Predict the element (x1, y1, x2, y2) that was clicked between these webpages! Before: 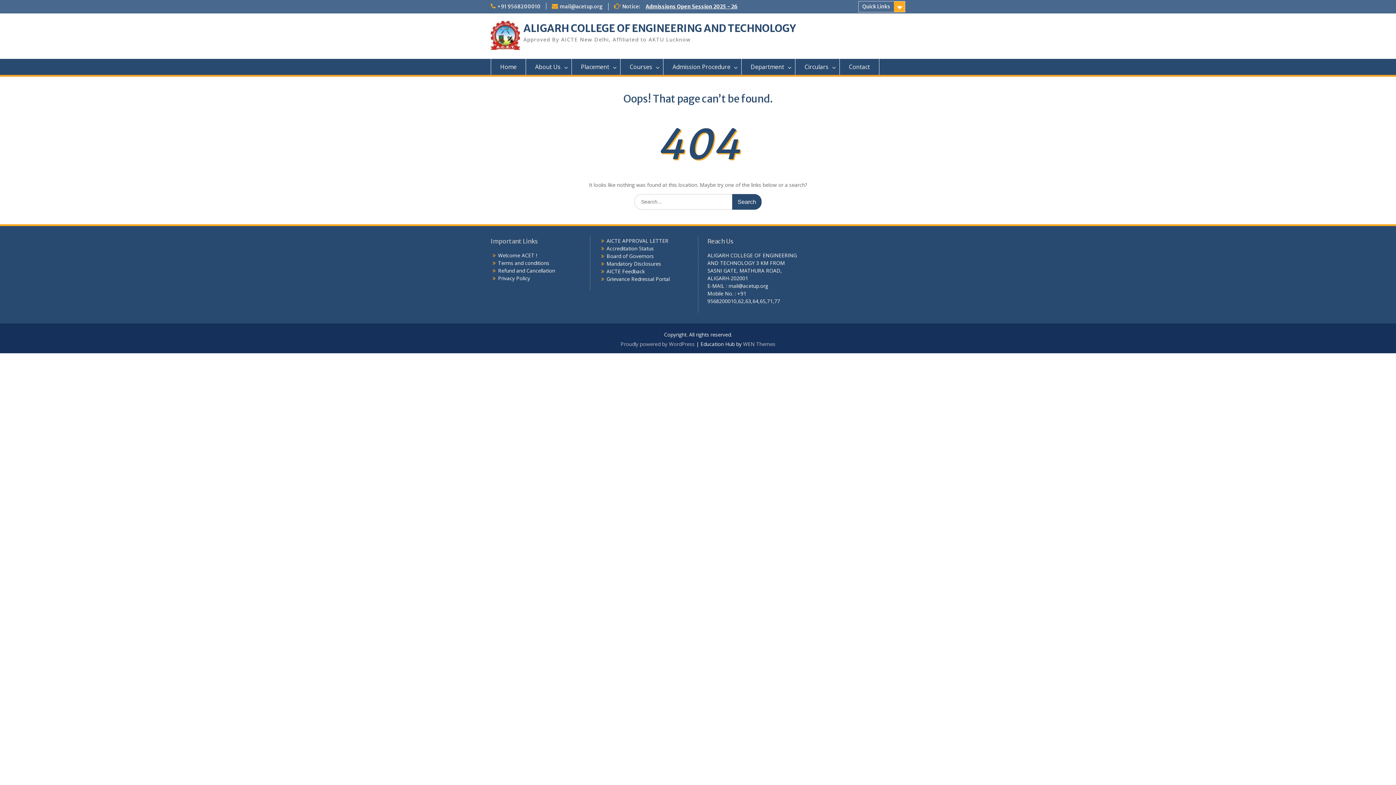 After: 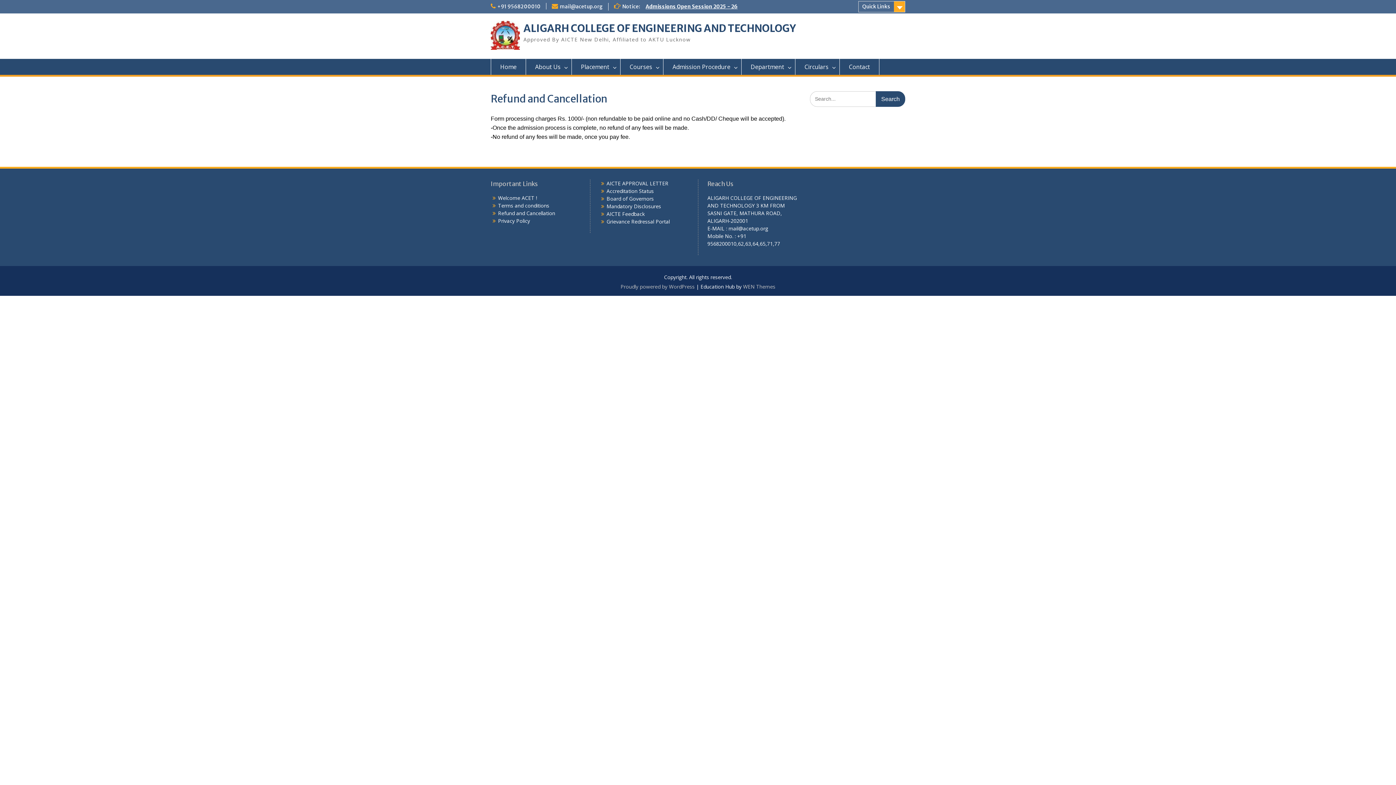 Action: bbox: (498, 267, 555, 274) label: Refund and Cancellation